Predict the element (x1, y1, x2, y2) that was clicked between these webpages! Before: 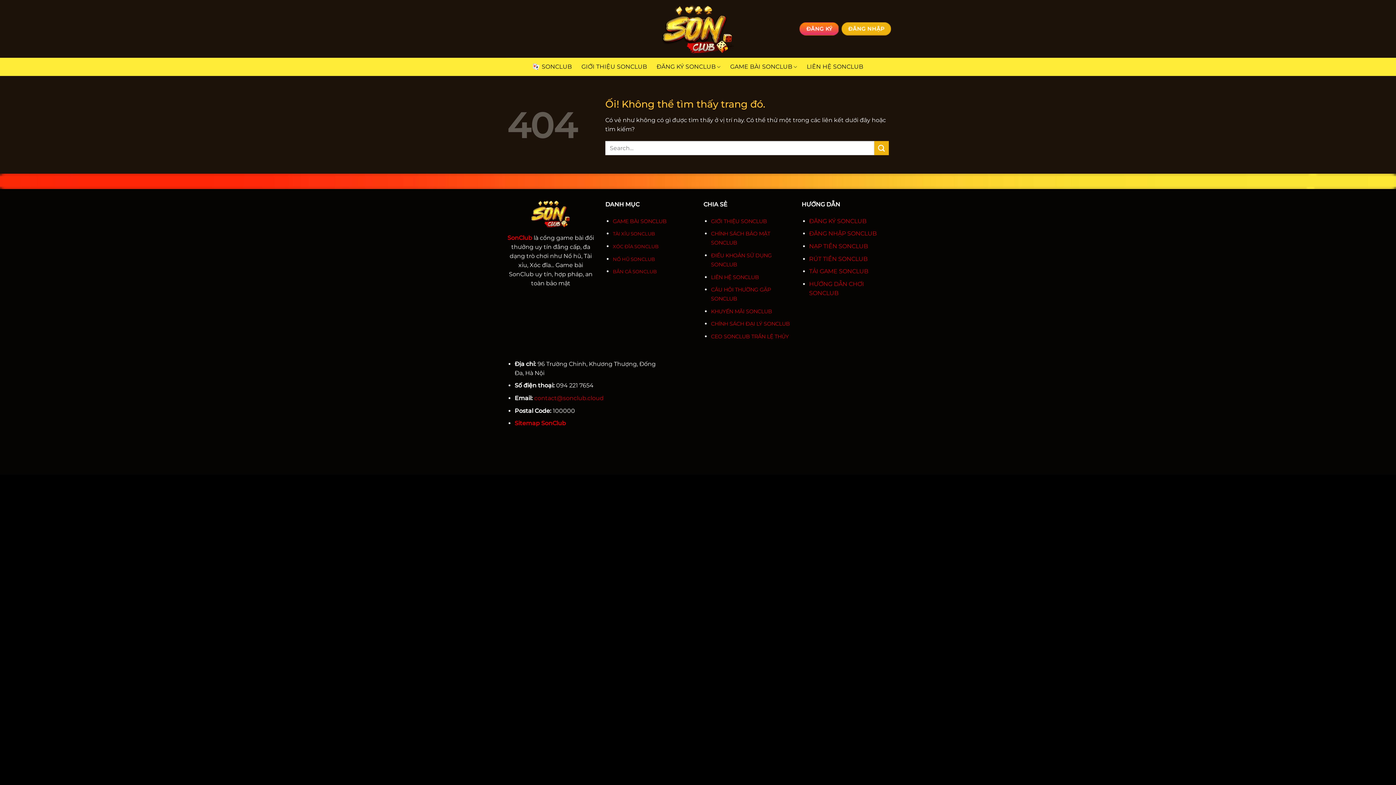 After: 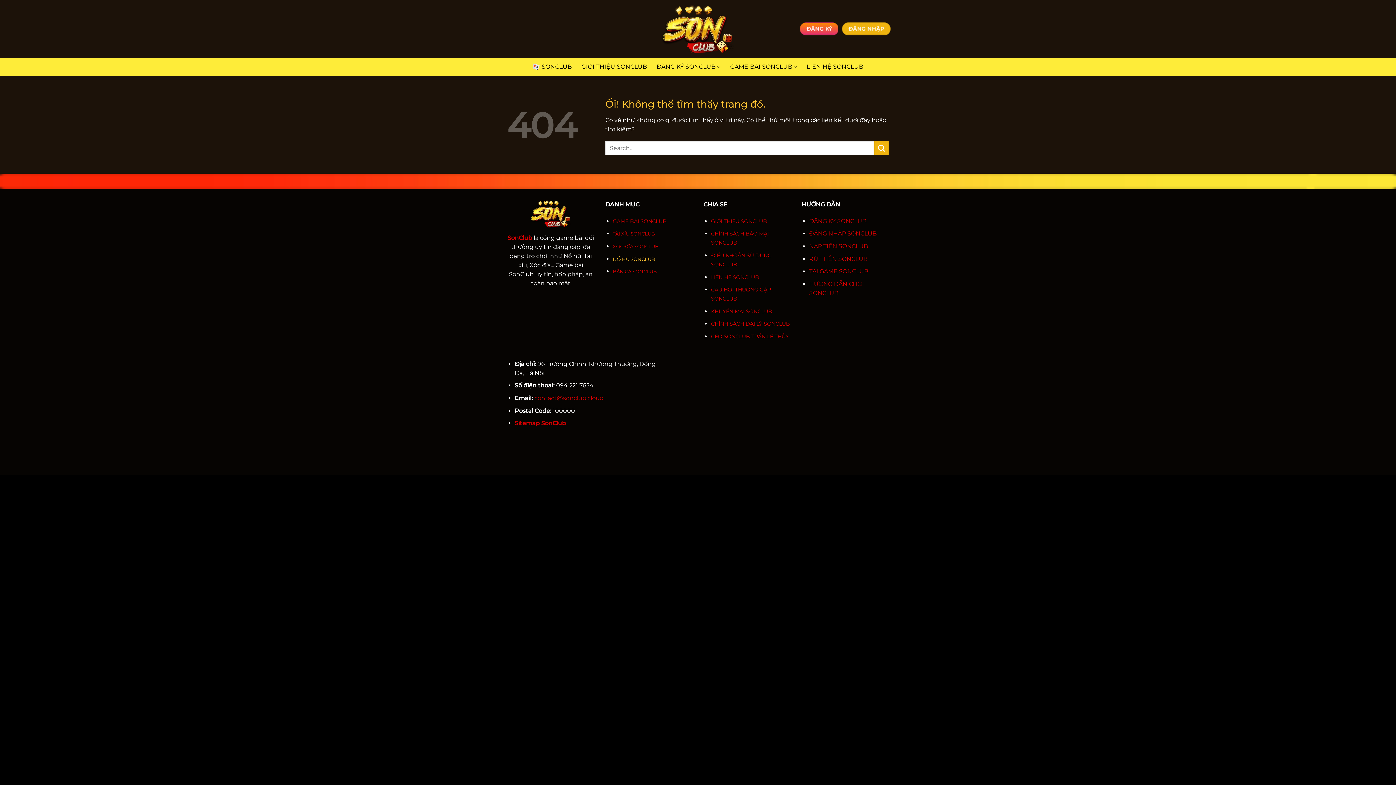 Action: bbox: (613, 255, 655, 262) label: NỔ HŨ SONCLUB